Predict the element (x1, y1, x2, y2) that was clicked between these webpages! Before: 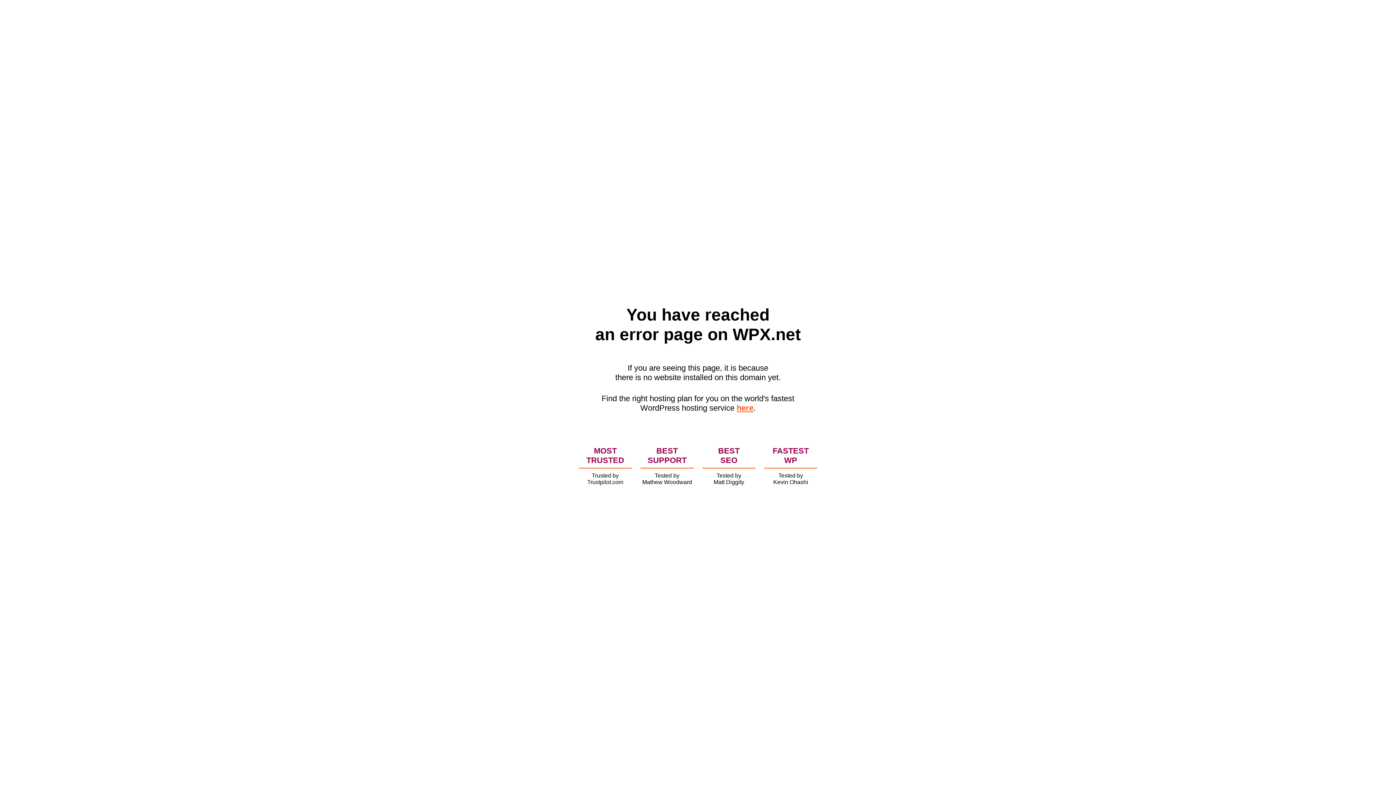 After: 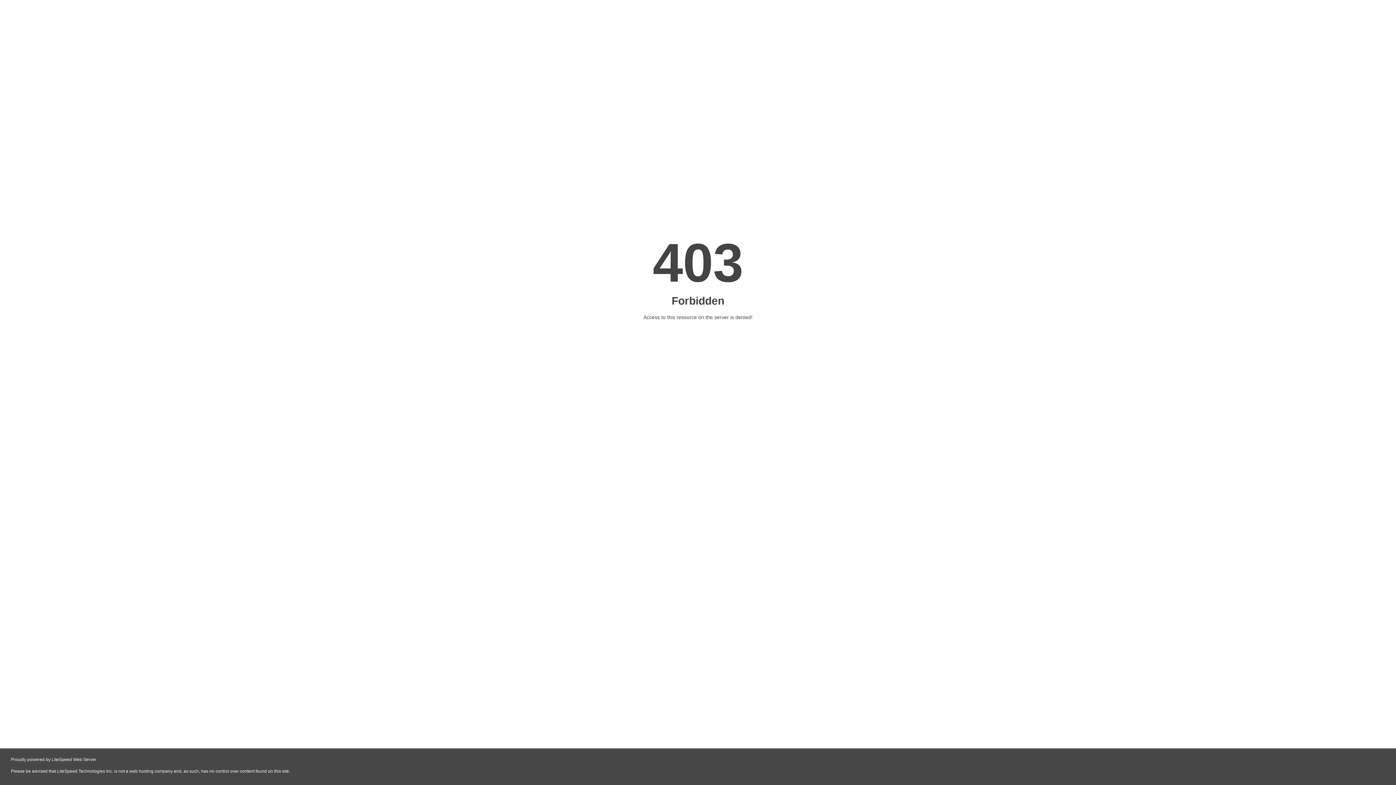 Action: bbox: (736, 403, 753, 412) label: here